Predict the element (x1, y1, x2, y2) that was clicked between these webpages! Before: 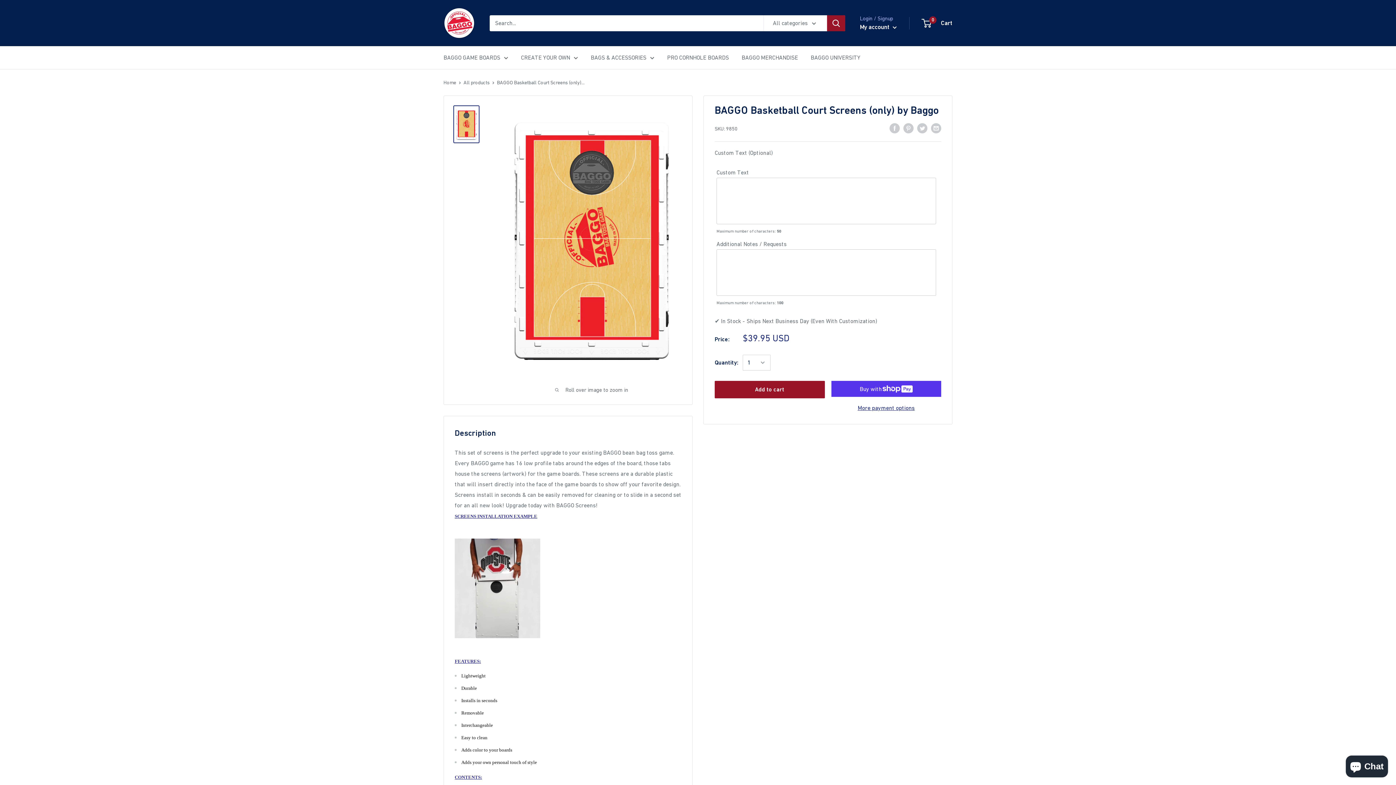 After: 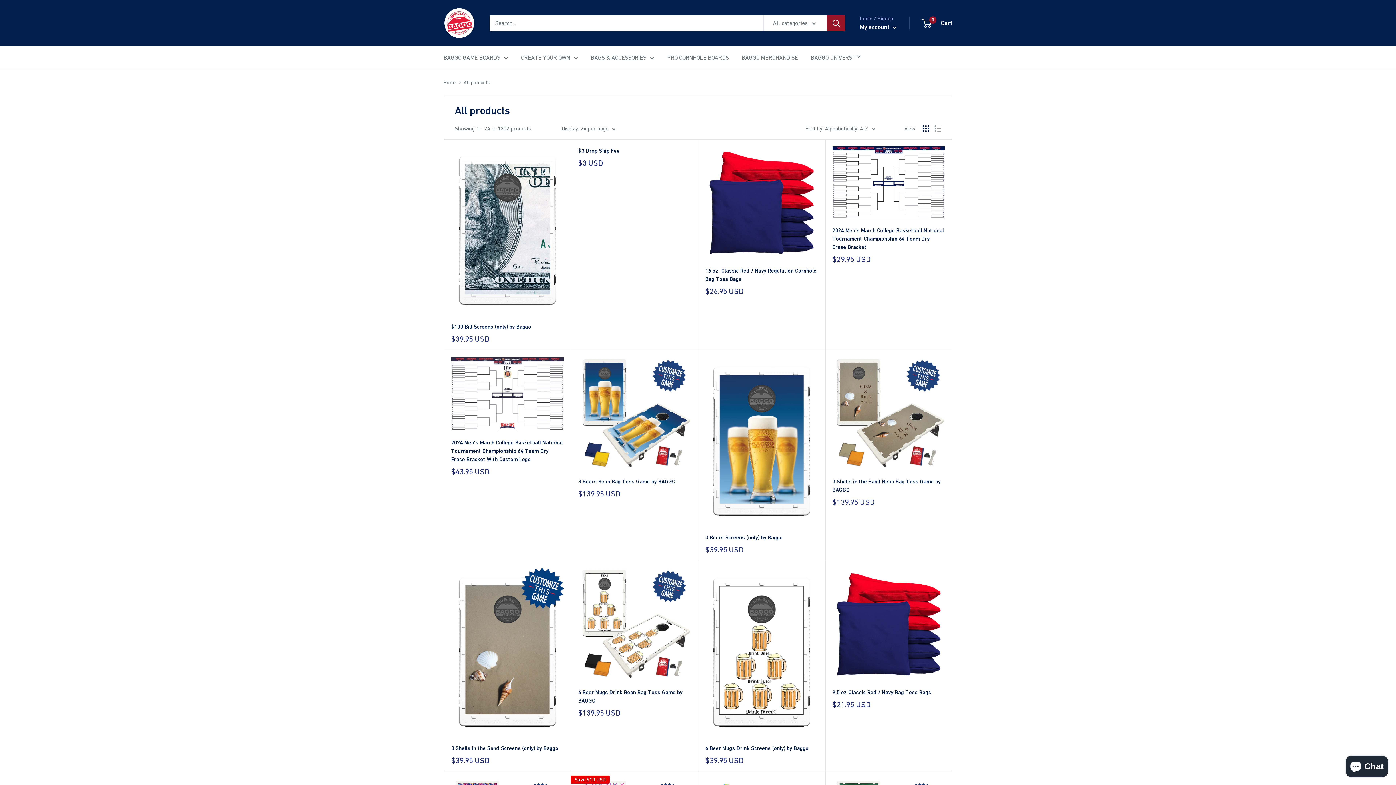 Action: bbox: (463, 79, 489, 85) label: All products